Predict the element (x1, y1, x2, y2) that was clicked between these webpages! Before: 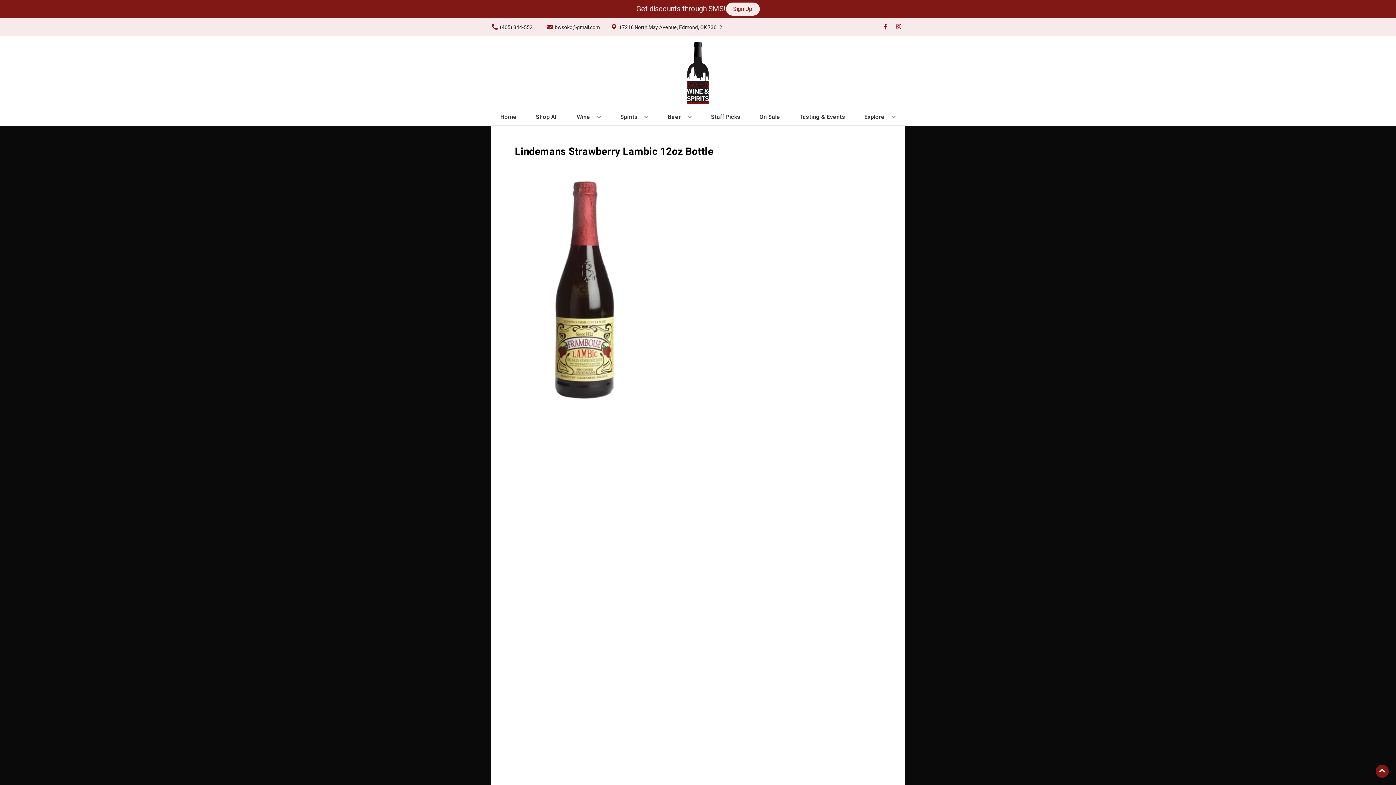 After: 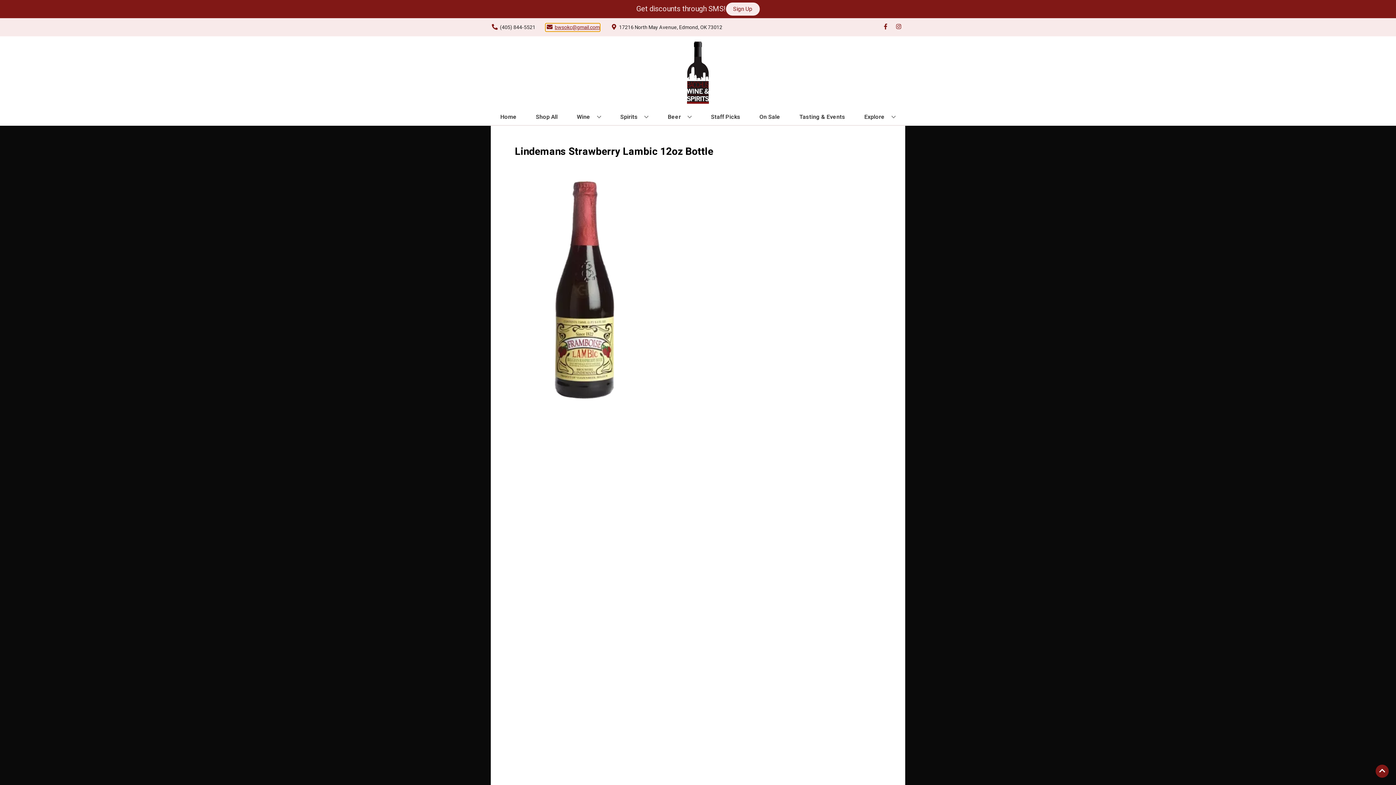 Action: label: Store Email address is bwsokc@gmail.com Clicking will open a link in a new tab bbox: (545, 23, 600, 31)